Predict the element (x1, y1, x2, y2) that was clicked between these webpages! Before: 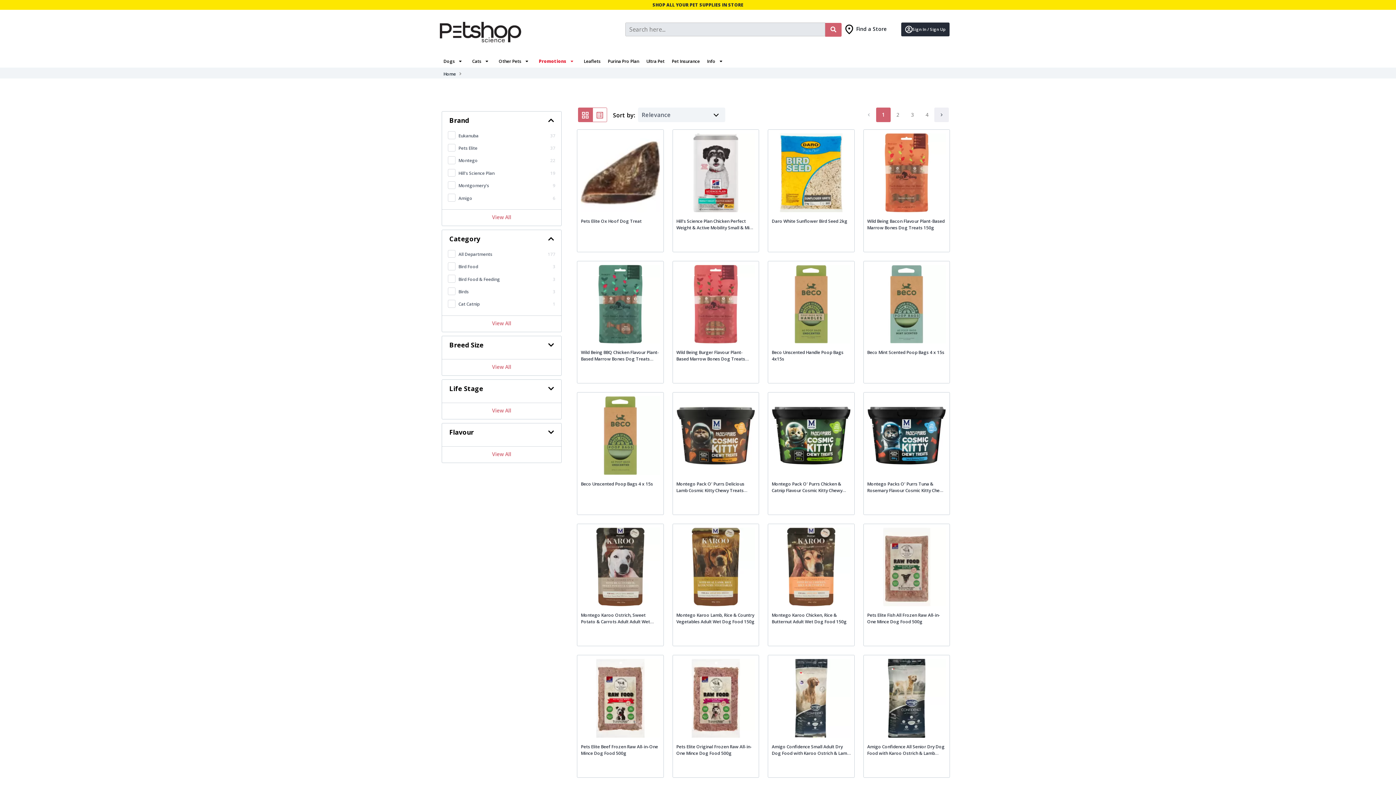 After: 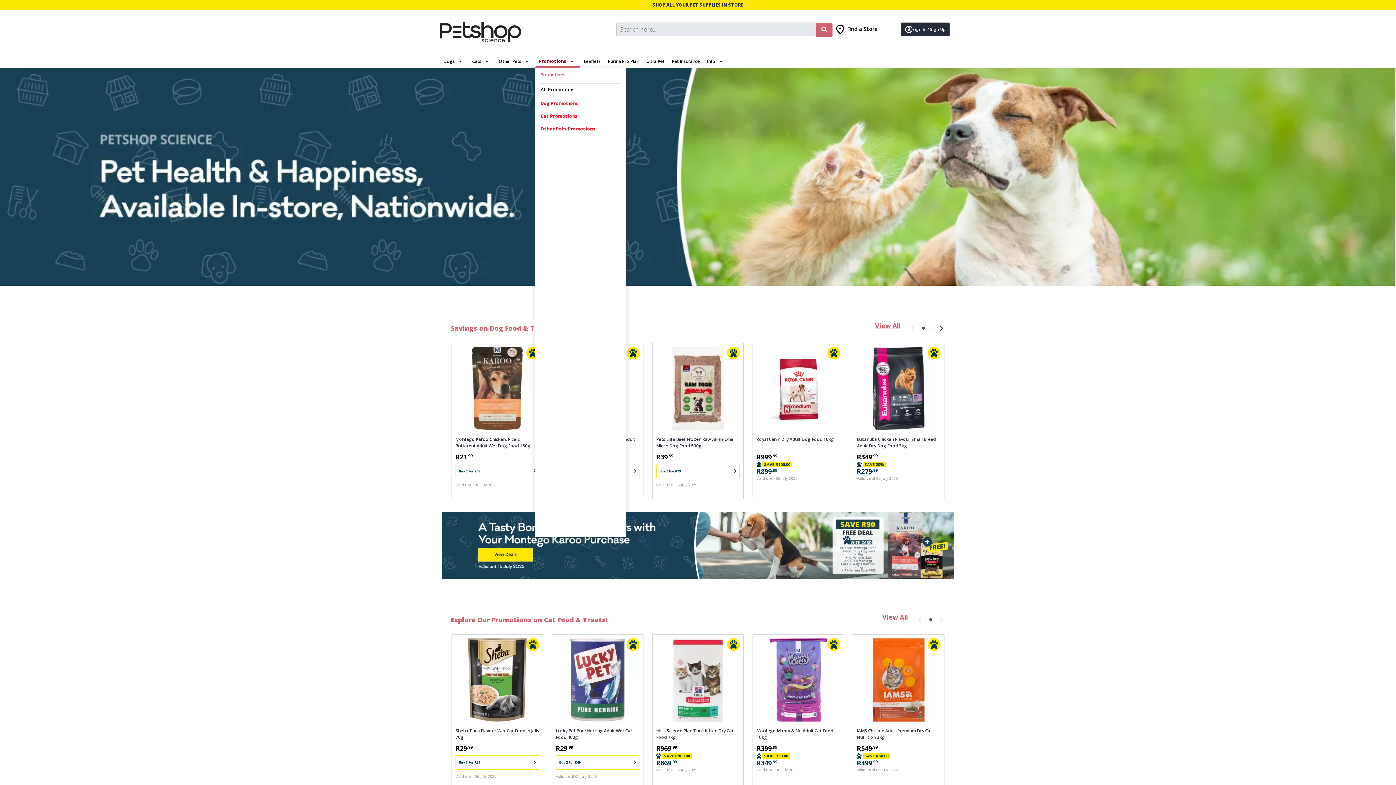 Action: bbox: (535, 54, 580, 67) label: Promotions 